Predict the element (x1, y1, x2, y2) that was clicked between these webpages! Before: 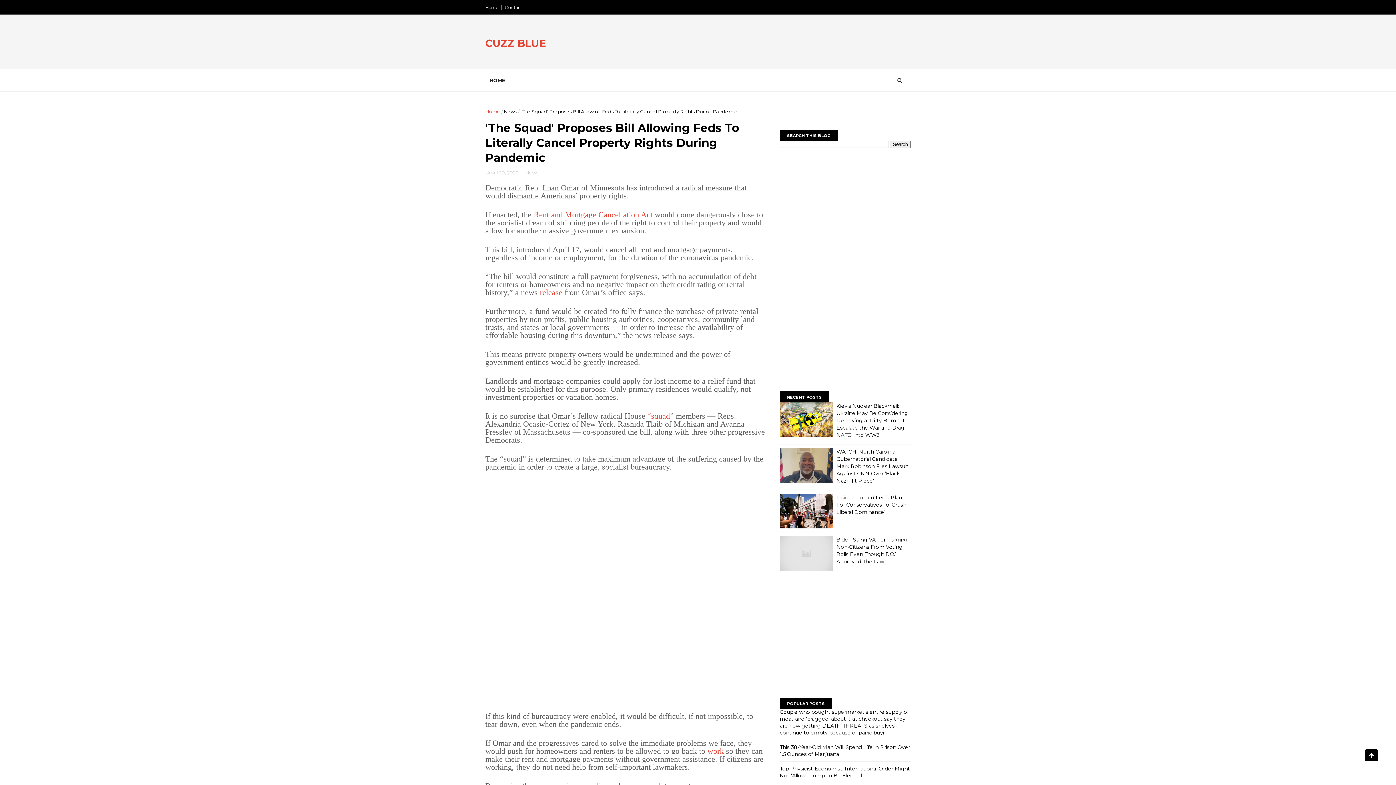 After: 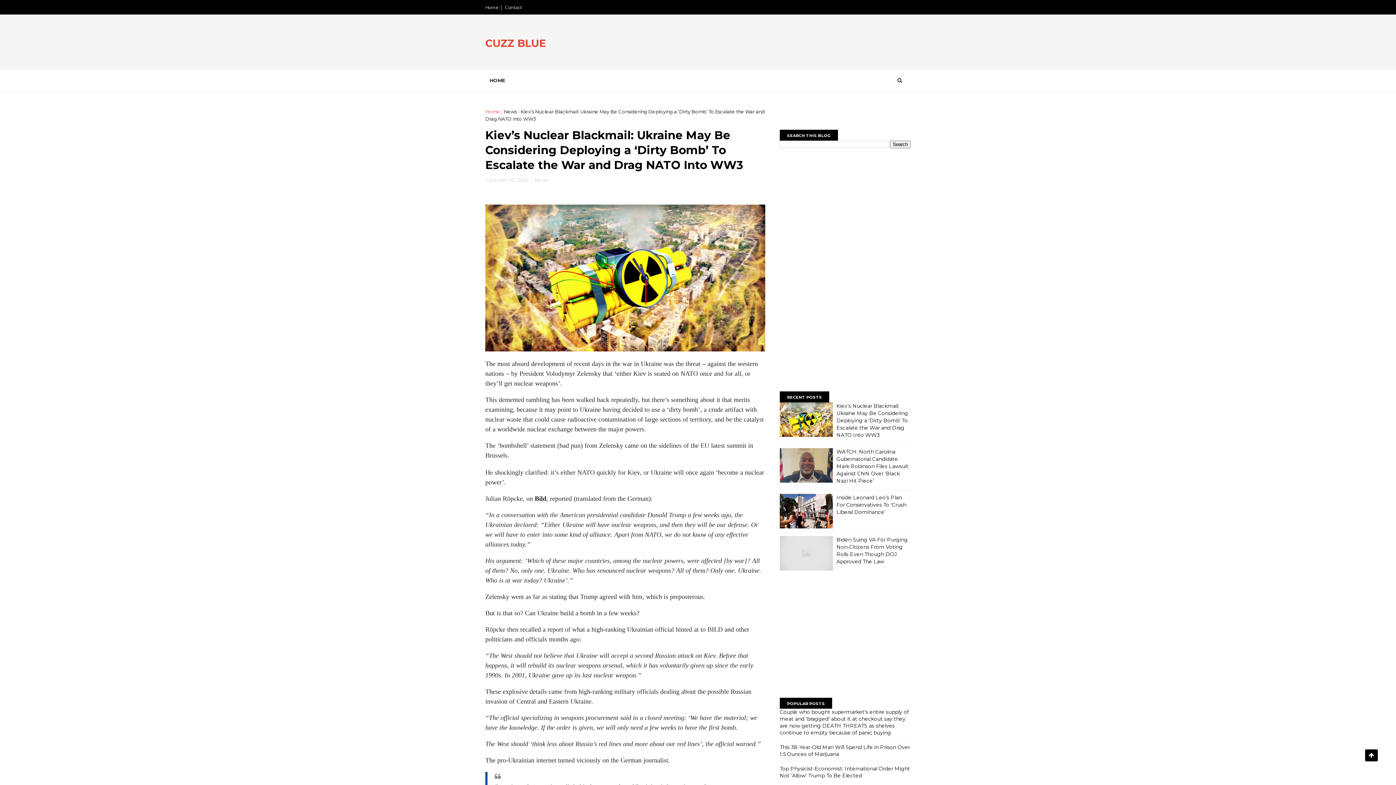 Action: bbox: (780, 402, 833, 437)